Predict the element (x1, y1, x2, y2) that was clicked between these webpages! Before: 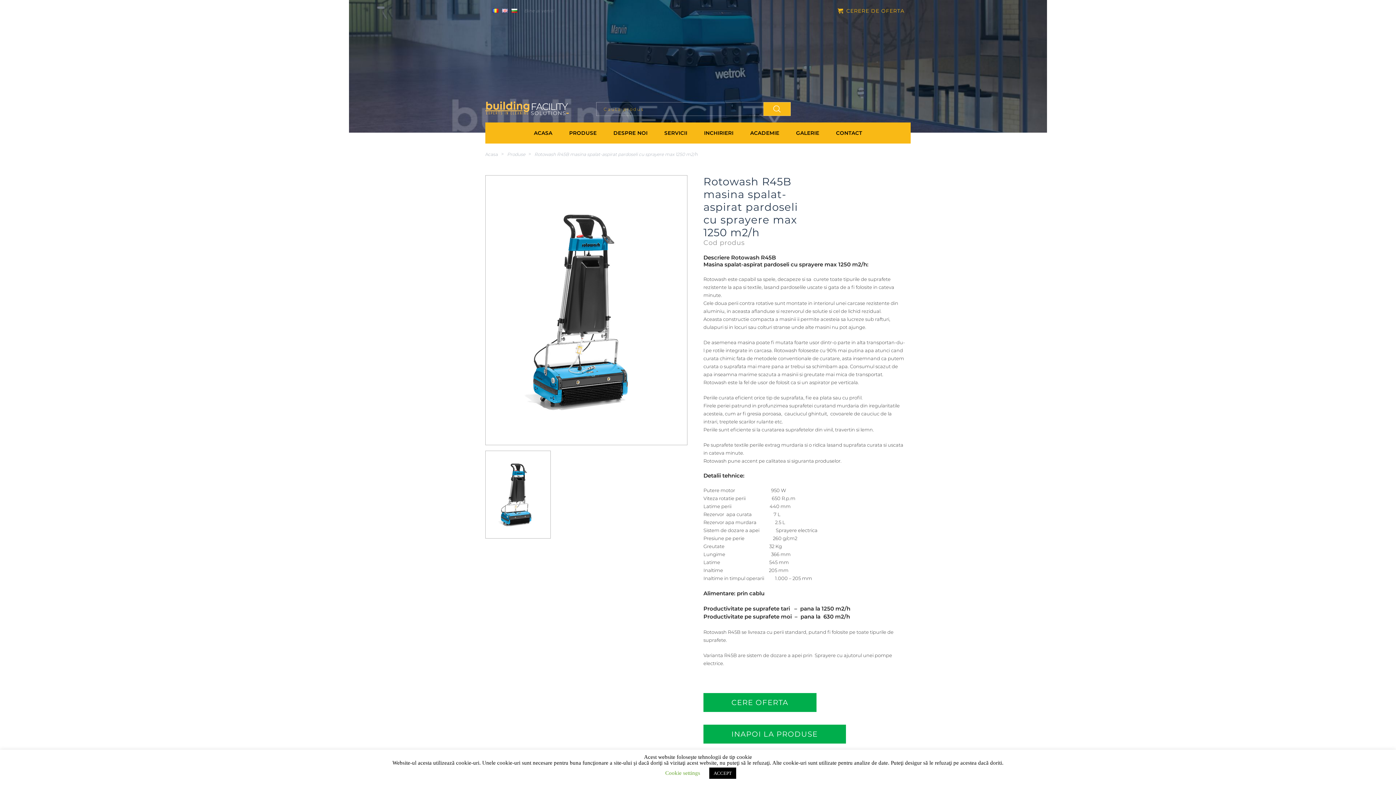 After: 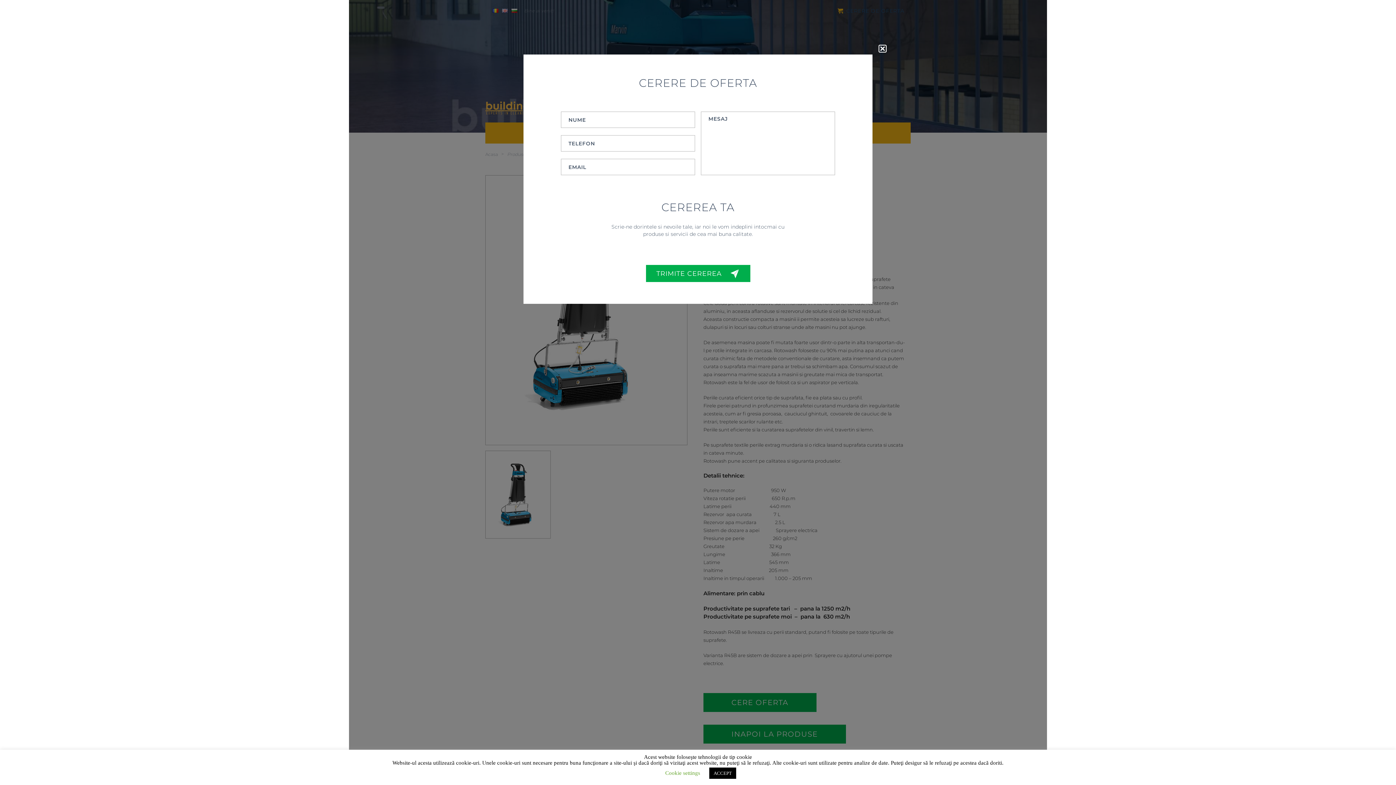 Action: label:  CERERE DE OFERTA bbox: (837, 7, 905, 13)